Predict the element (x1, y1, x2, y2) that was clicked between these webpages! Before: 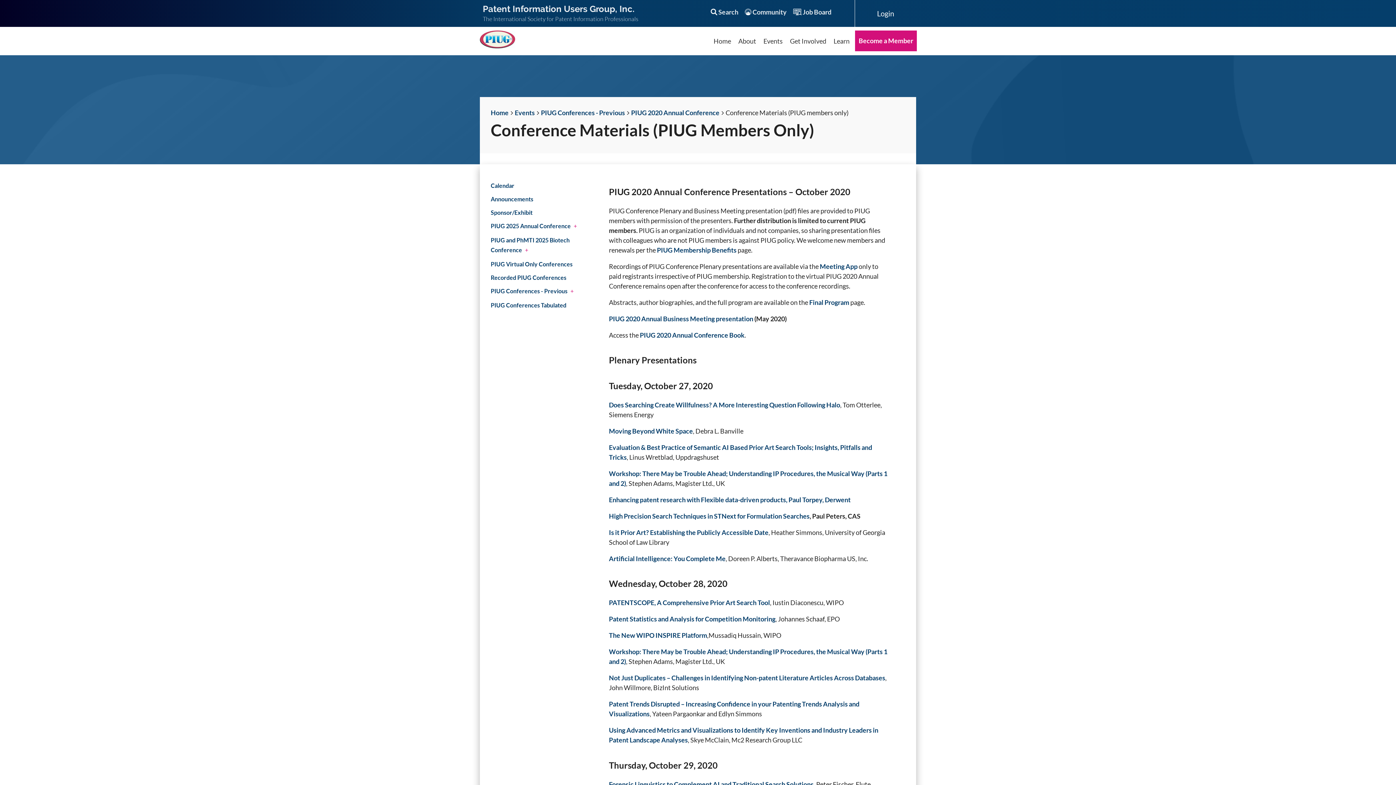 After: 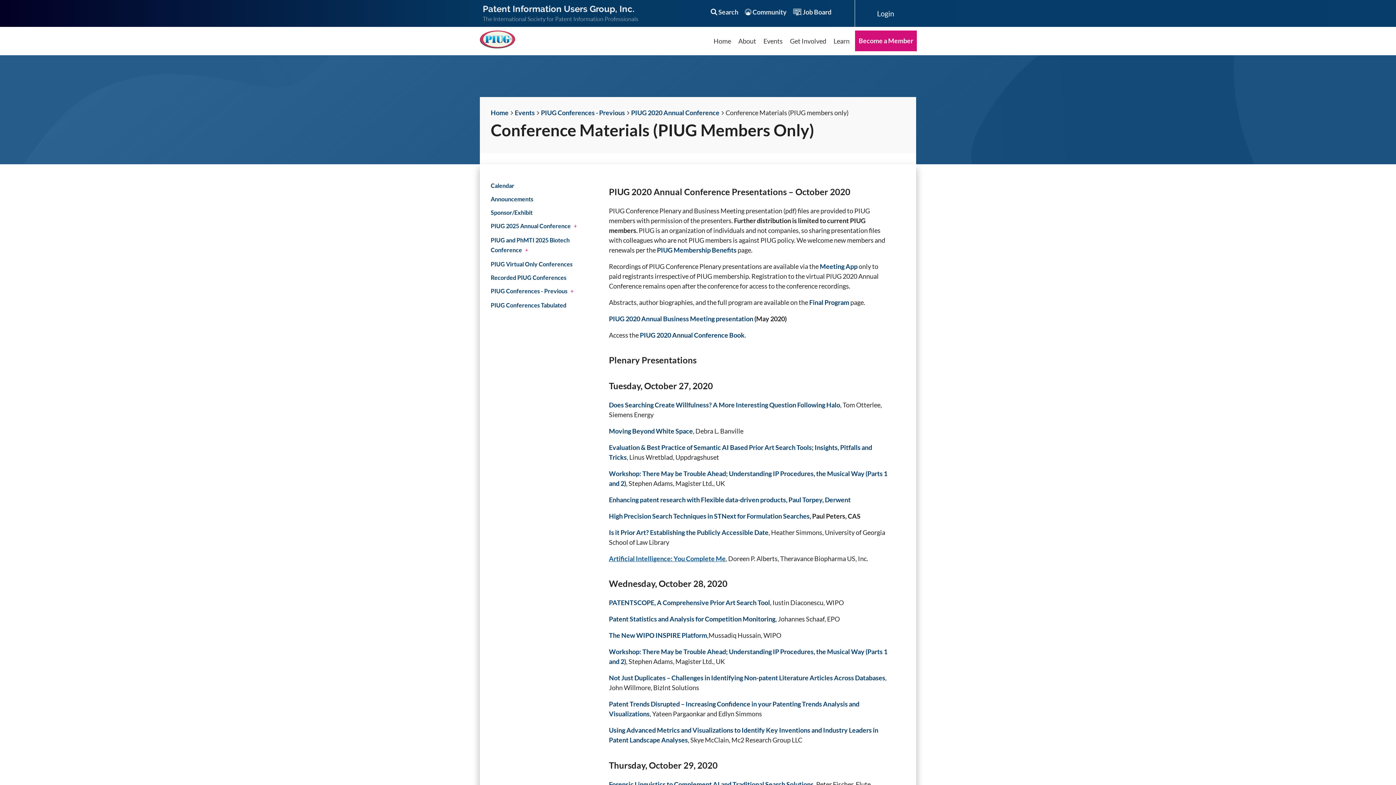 Action: label: Artificial Intelligence: You Complete Me bbox: (609, 554, 725, 562)